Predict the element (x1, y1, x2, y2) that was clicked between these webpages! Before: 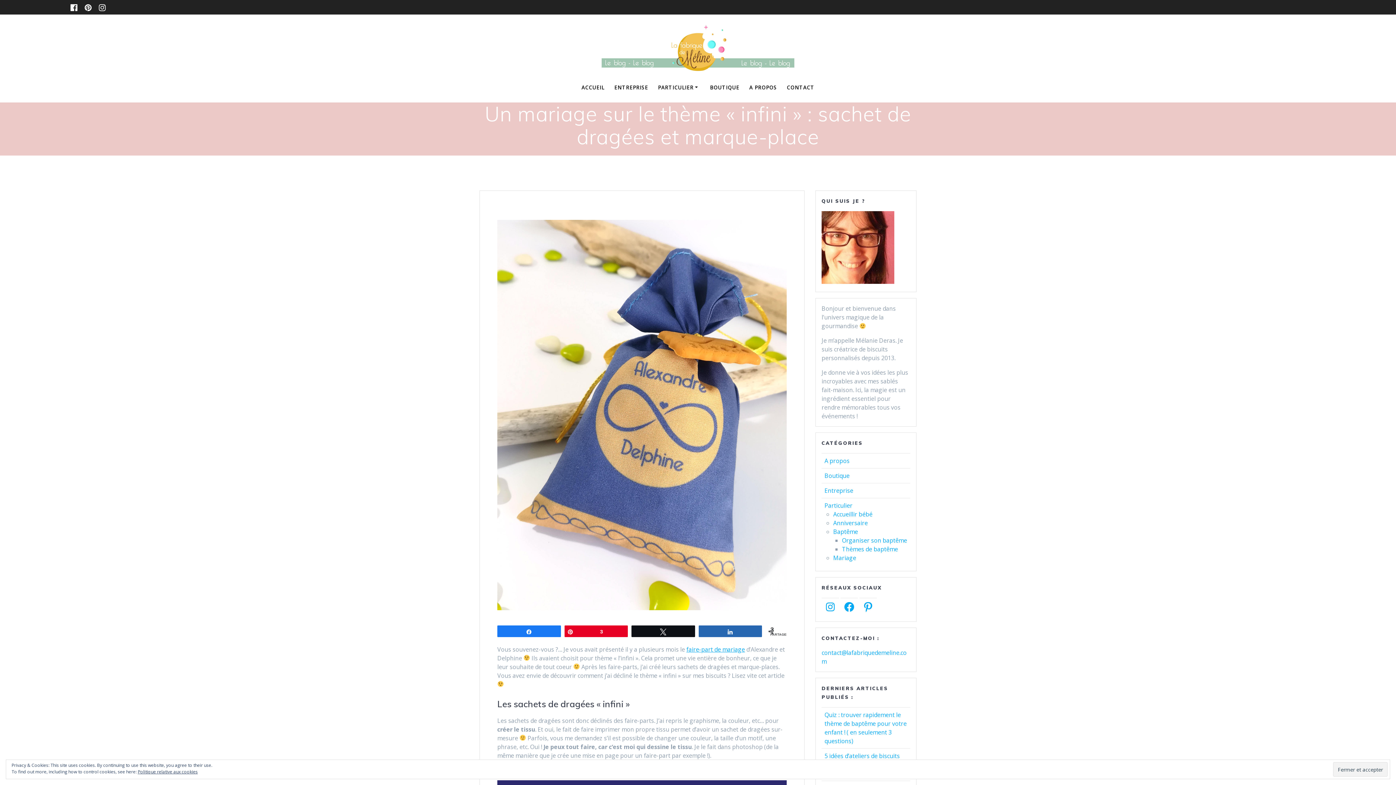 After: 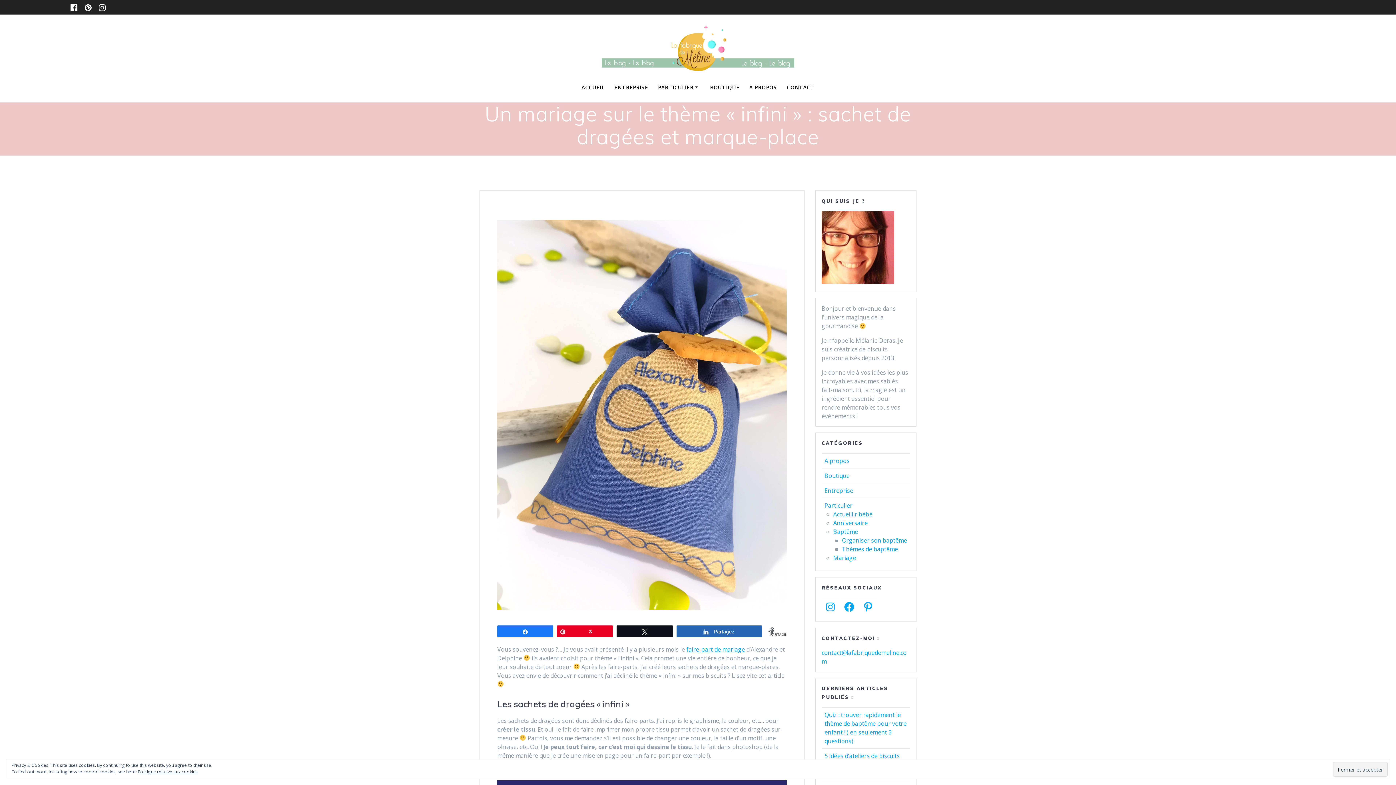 Action: label: Partagez bbox: (699, 626, 761, 636)